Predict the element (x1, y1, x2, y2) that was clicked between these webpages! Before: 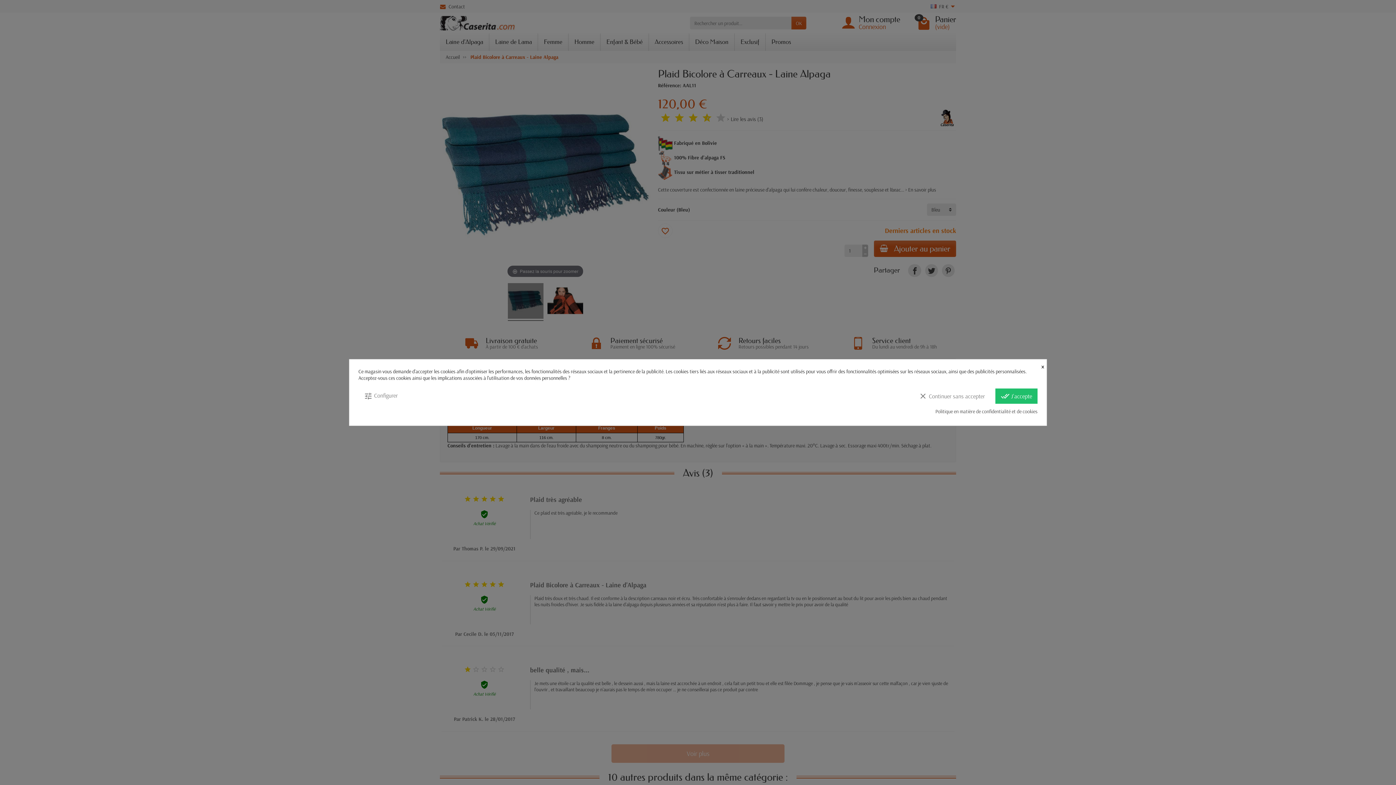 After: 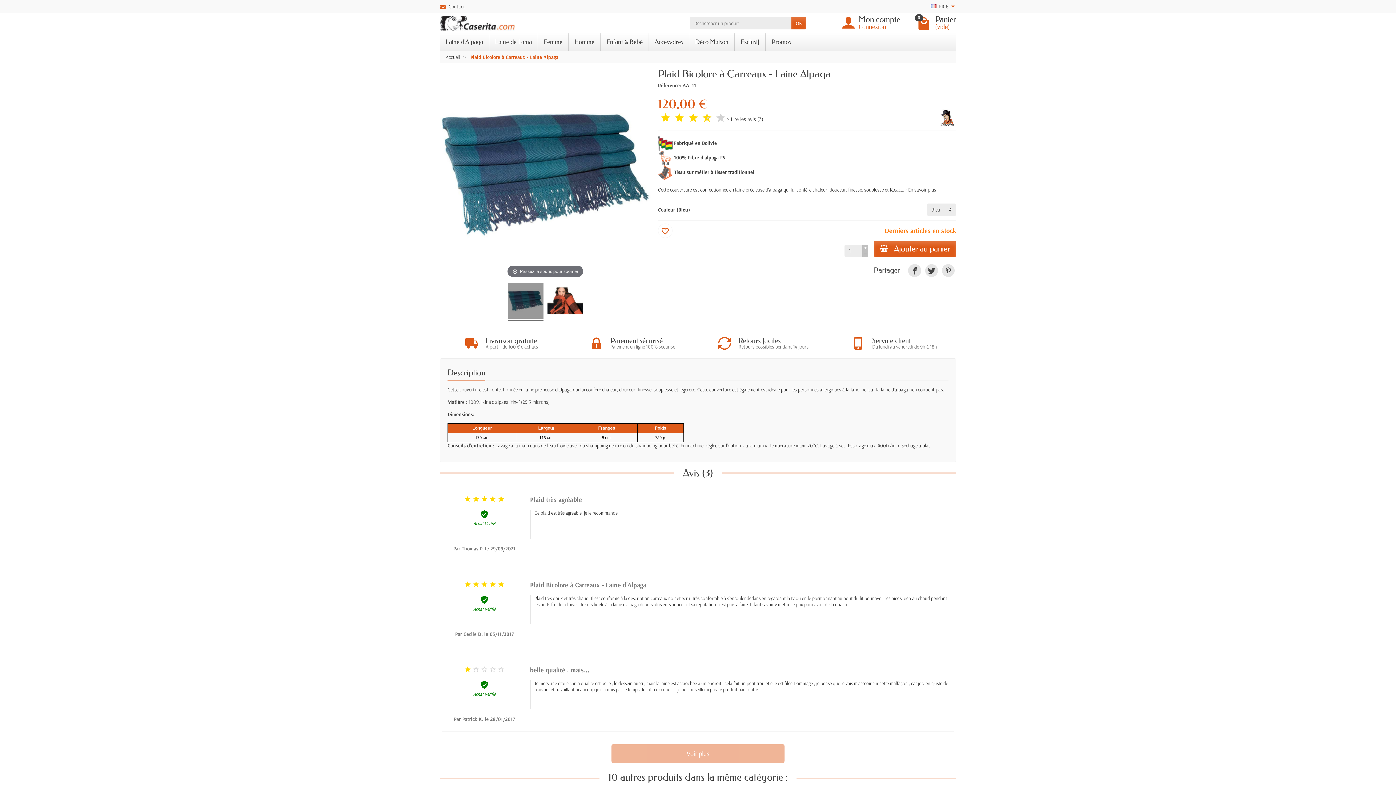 Action: label: clear Continuer sans accepter bbox: (913, 388, 990, 404)